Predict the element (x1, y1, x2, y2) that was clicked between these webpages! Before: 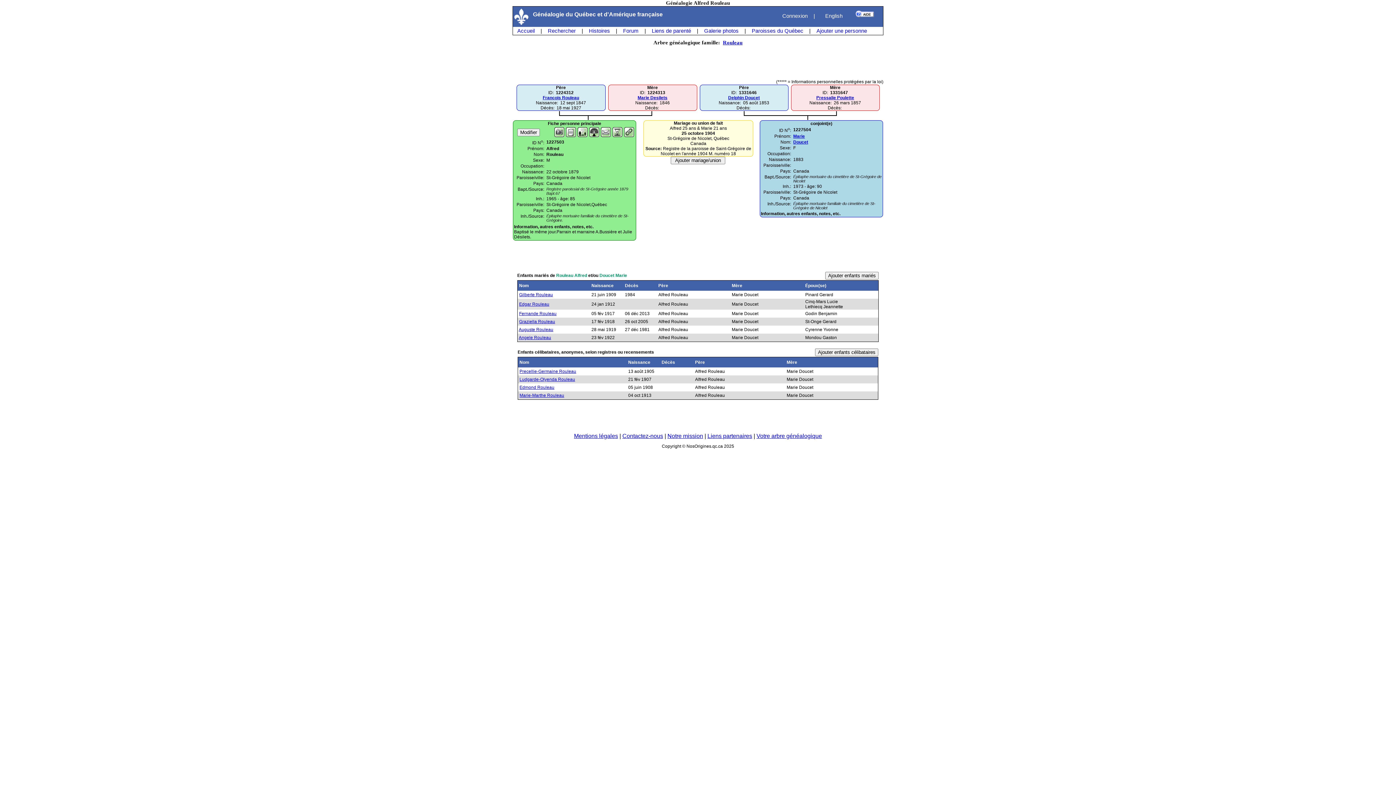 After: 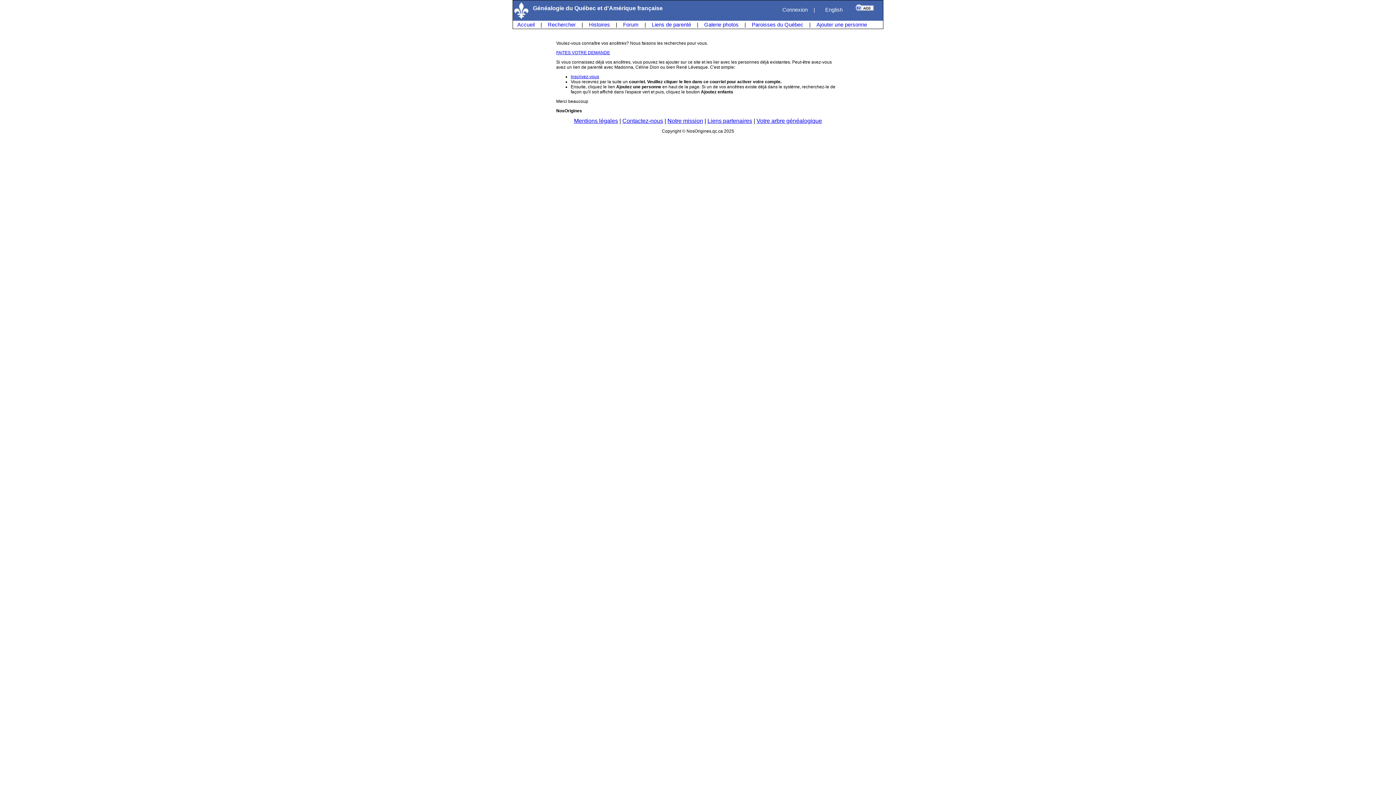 Action: bbox: (756, 433, 822, 439) label: Votre arbre généalogique